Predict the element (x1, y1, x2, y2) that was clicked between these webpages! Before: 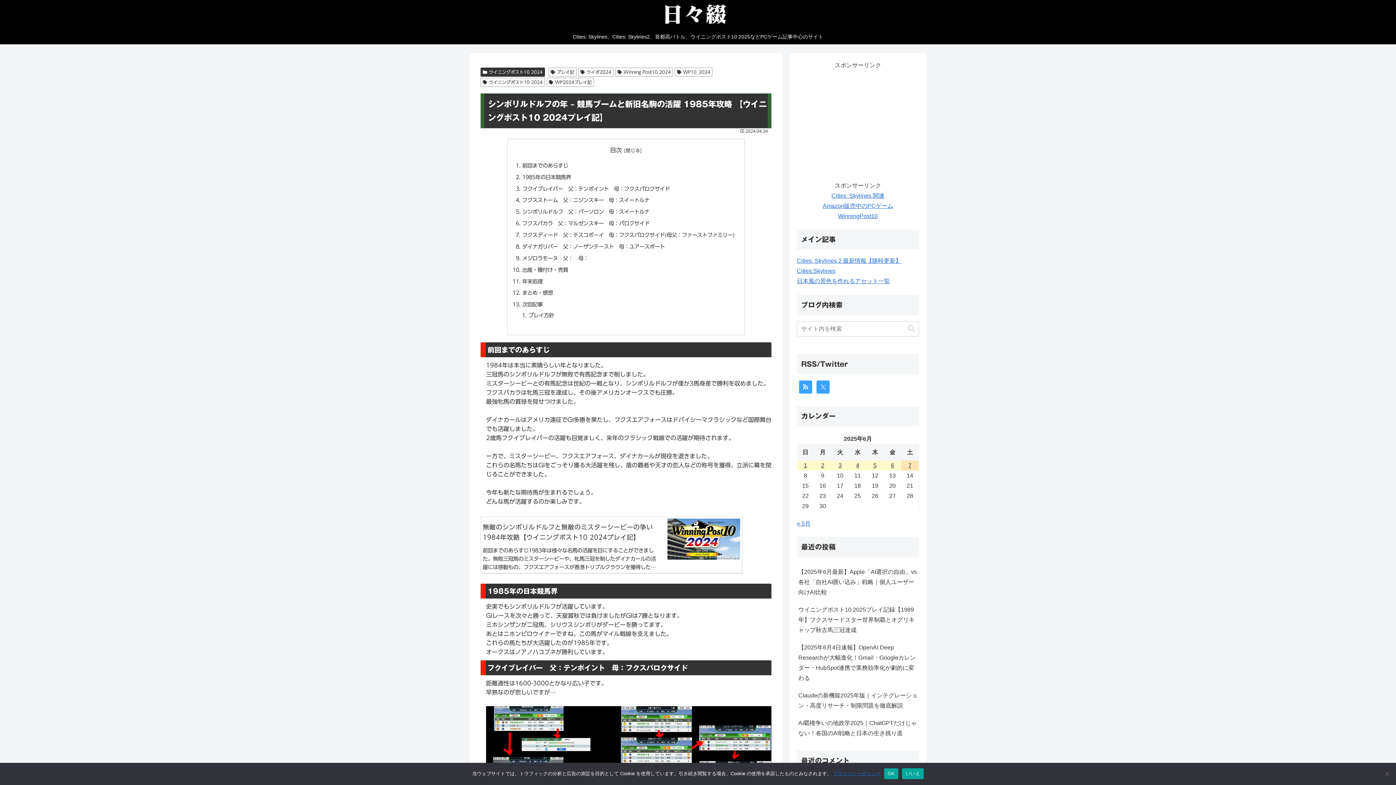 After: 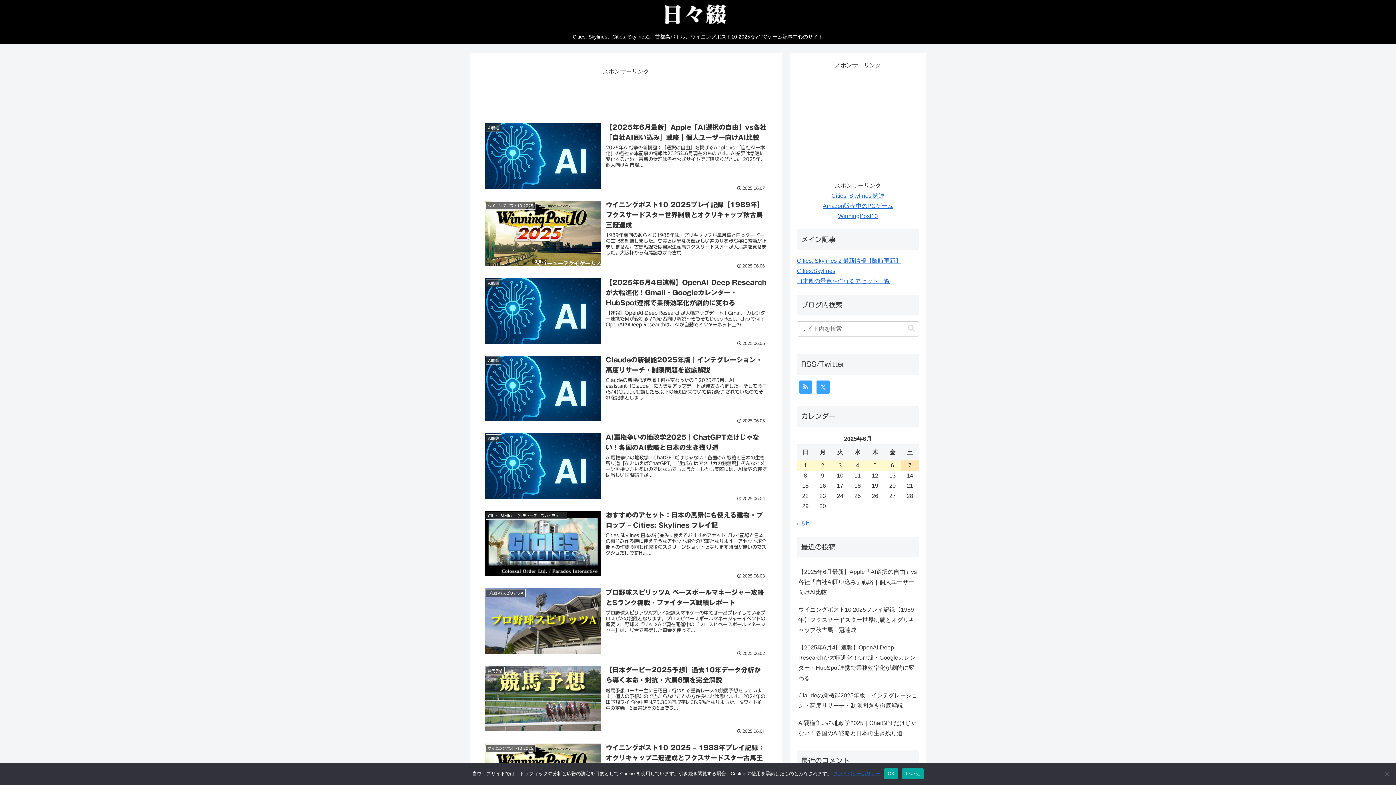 Action: bbox: (849, 460, 866, 470) label: 2025年6月4日 に投稿を公開